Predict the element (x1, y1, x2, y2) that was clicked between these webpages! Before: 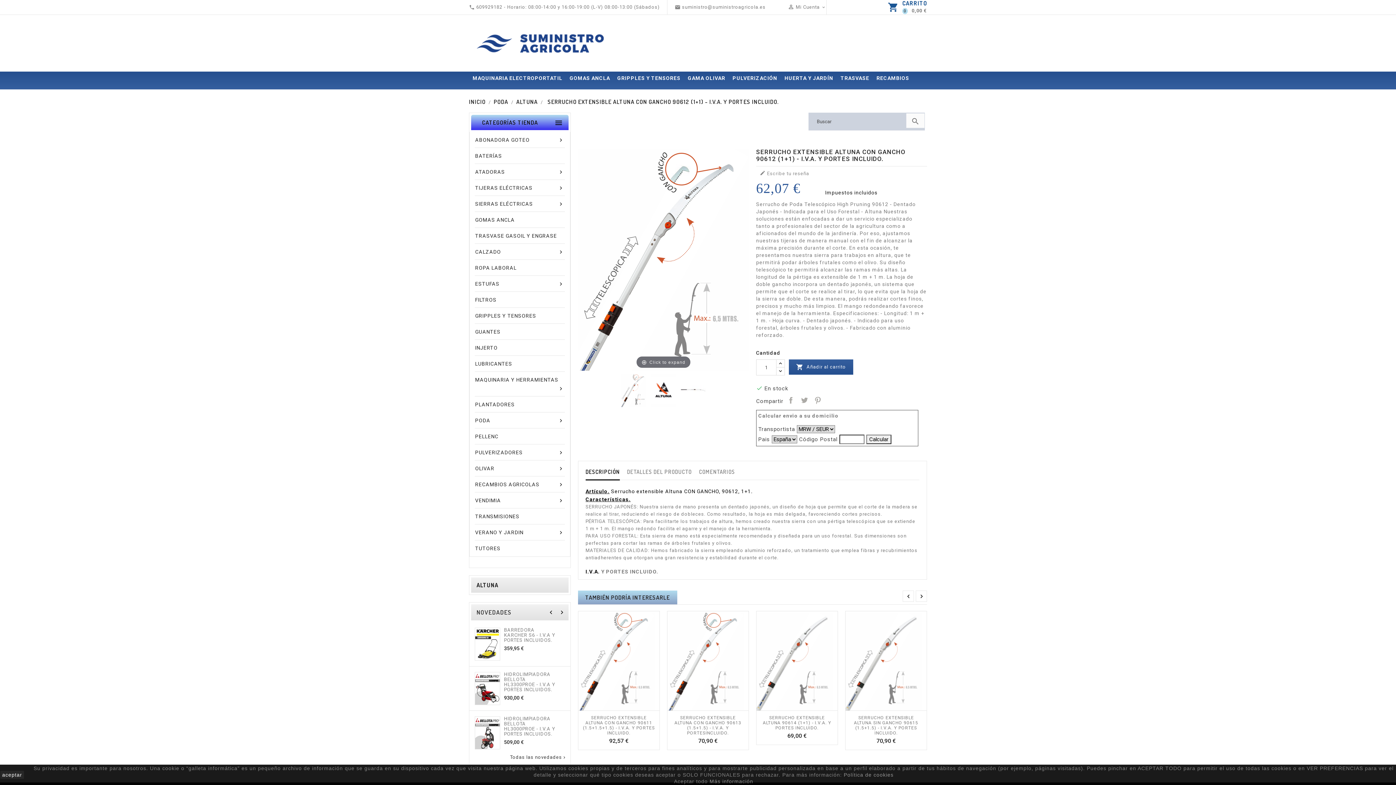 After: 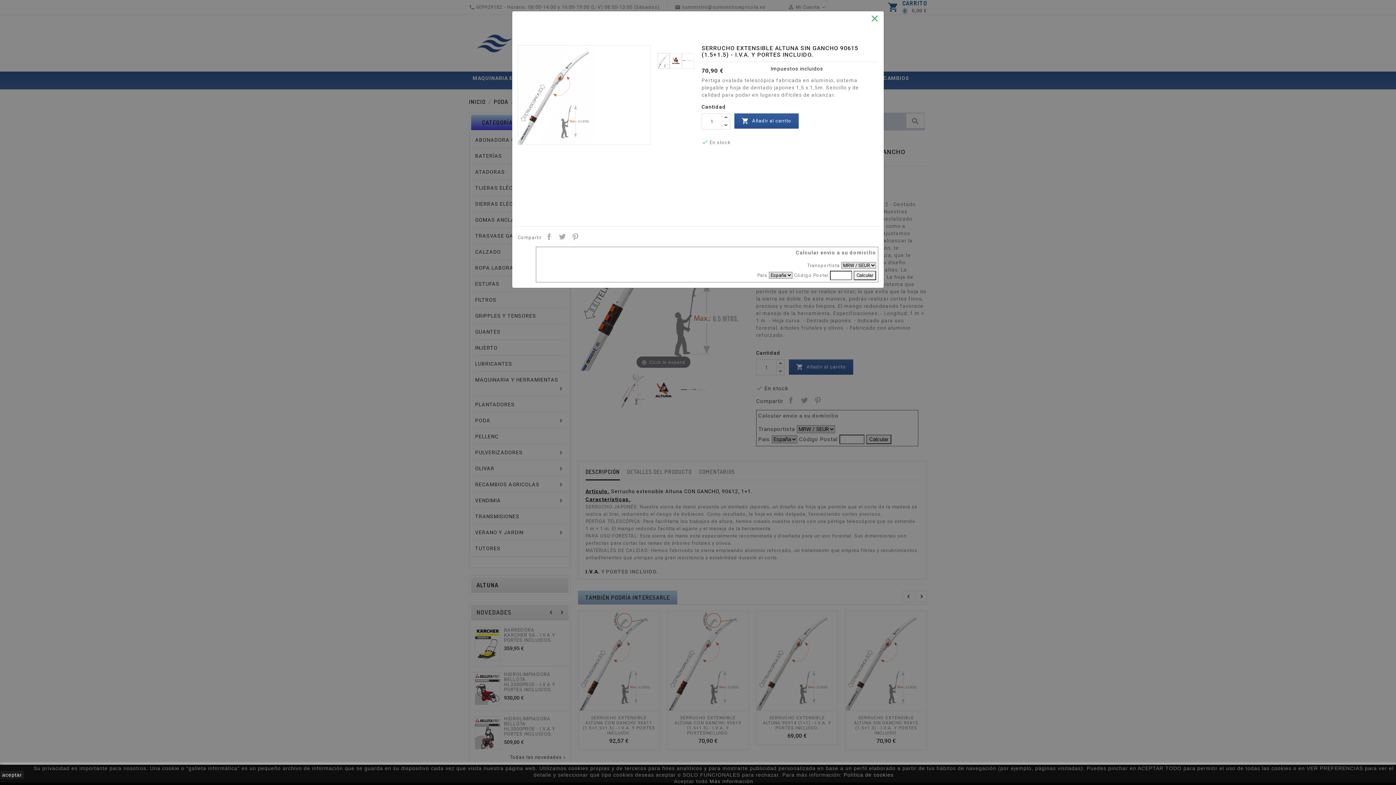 Action: bbox: (887, 700, 901, 714)